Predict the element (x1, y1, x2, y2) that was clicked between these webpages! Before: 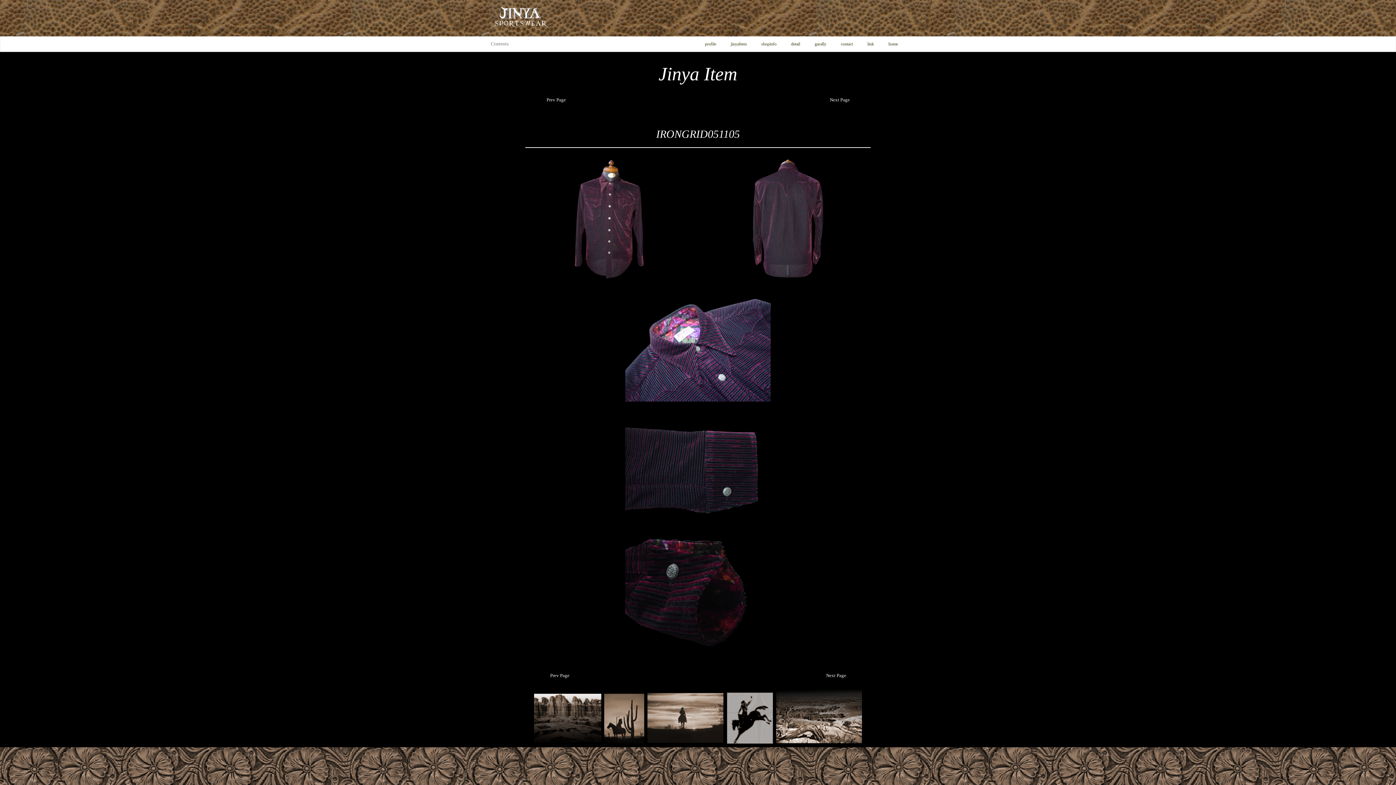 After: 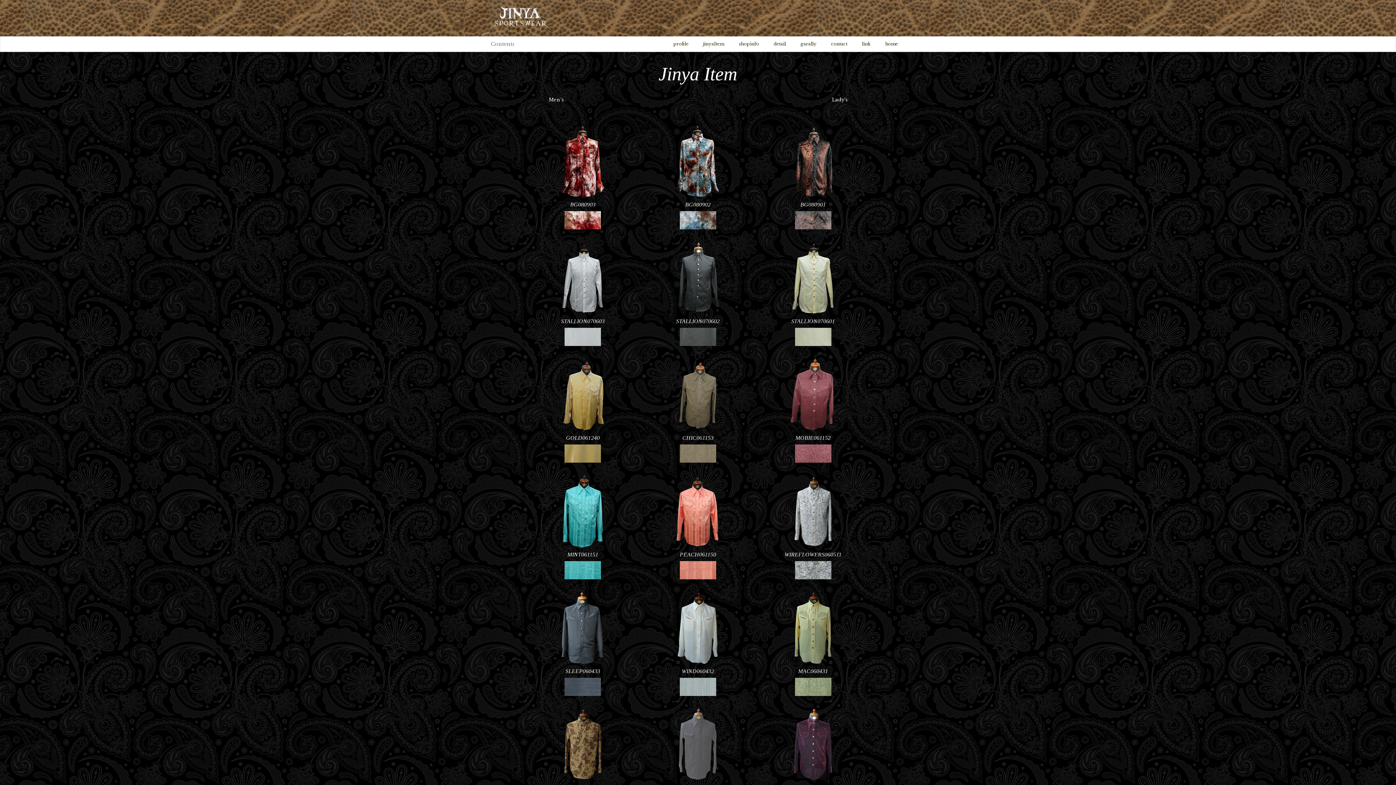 Action: bbox: (723, 36, 754, 51) label: jinyaItem